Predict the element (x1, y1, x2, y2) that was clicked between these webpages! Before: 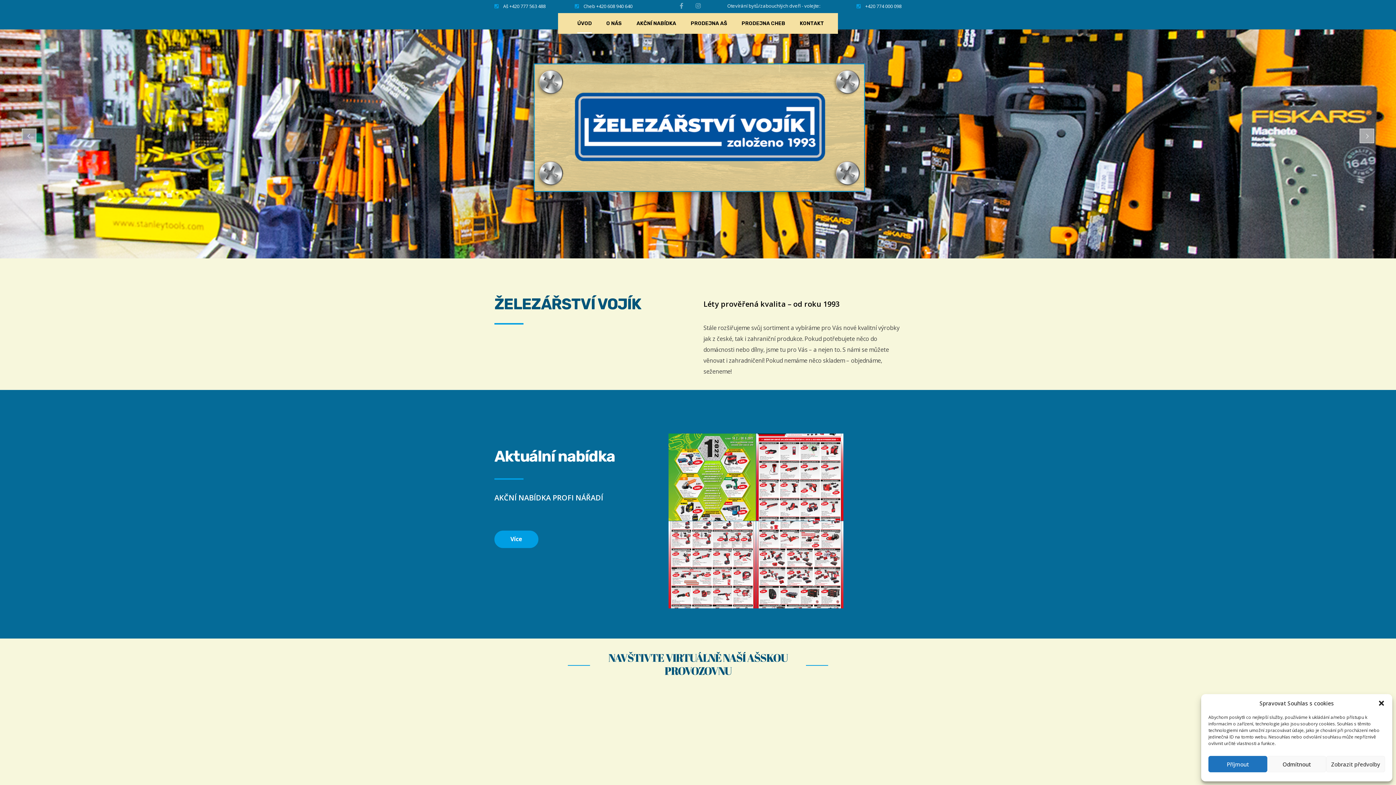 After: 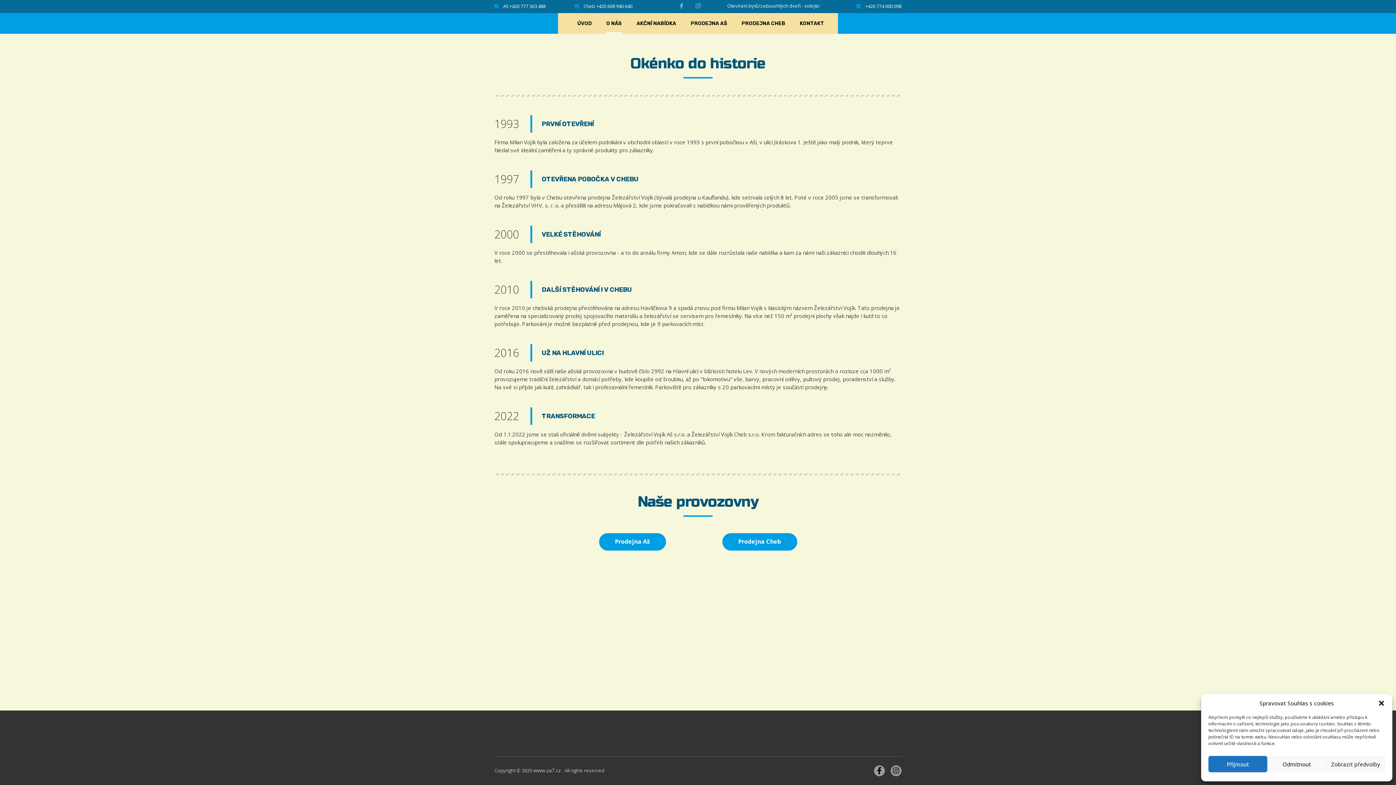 Action: label: O NÁS bbox: (599, 17, 629, 29)